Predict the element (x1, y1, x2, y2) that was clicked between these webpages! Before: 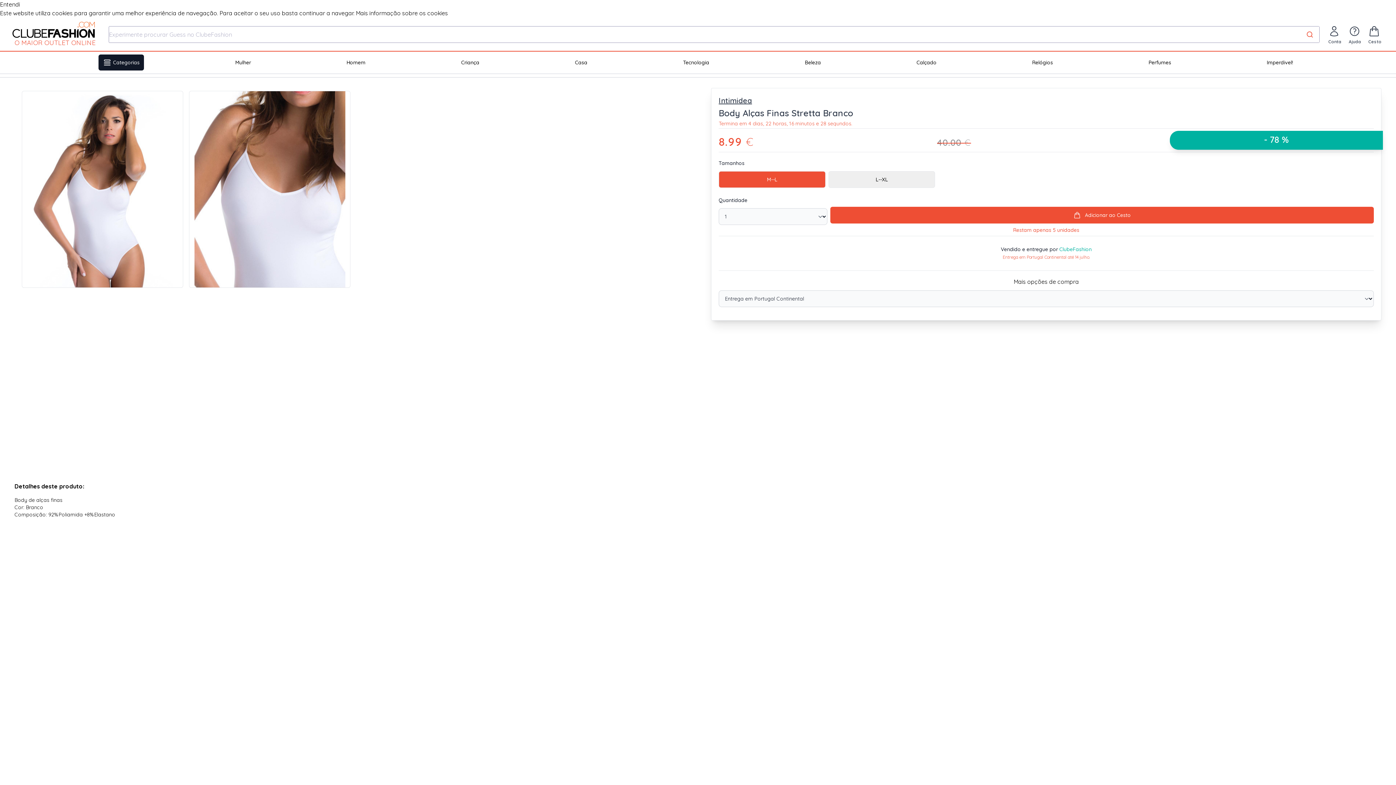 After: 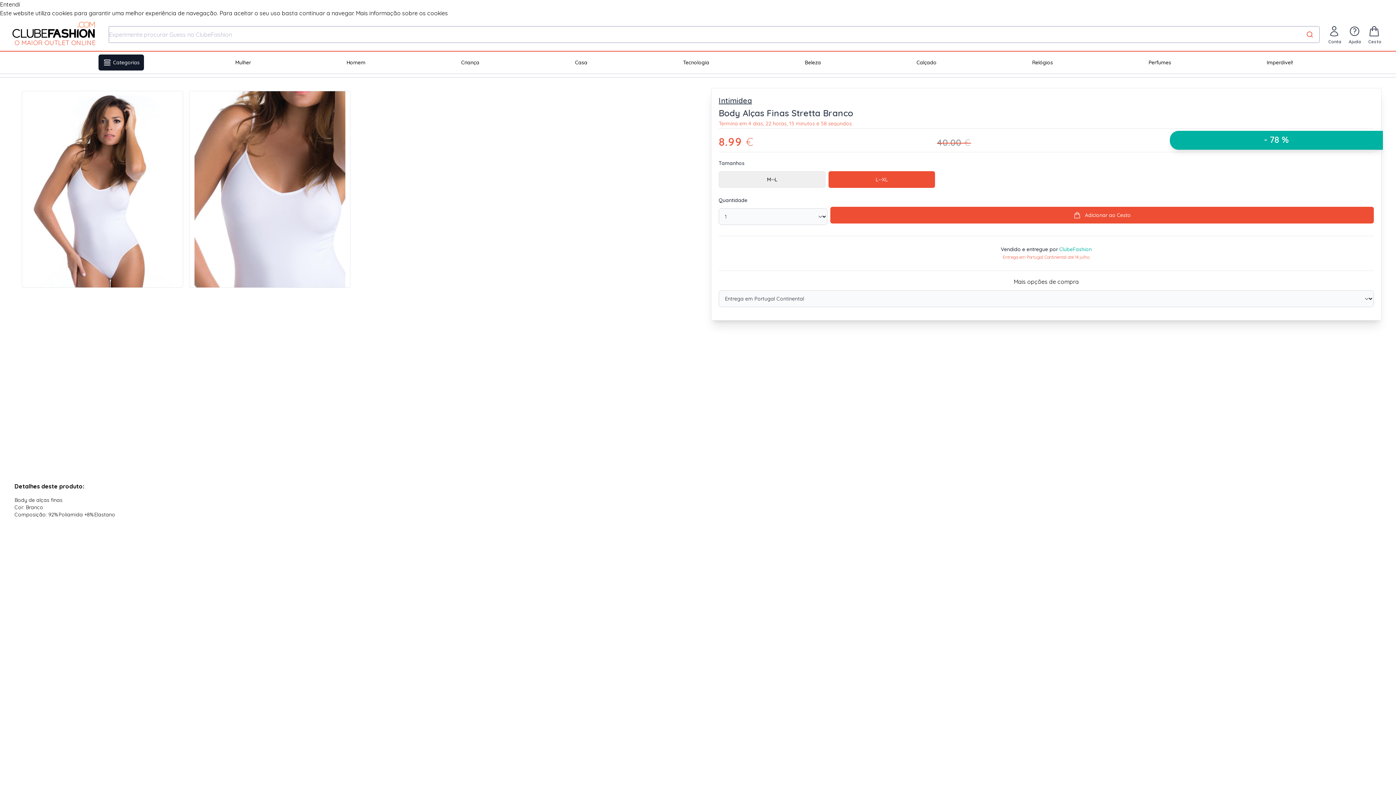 Action: bbox: (828, 171, 935, 188) label: L--XL